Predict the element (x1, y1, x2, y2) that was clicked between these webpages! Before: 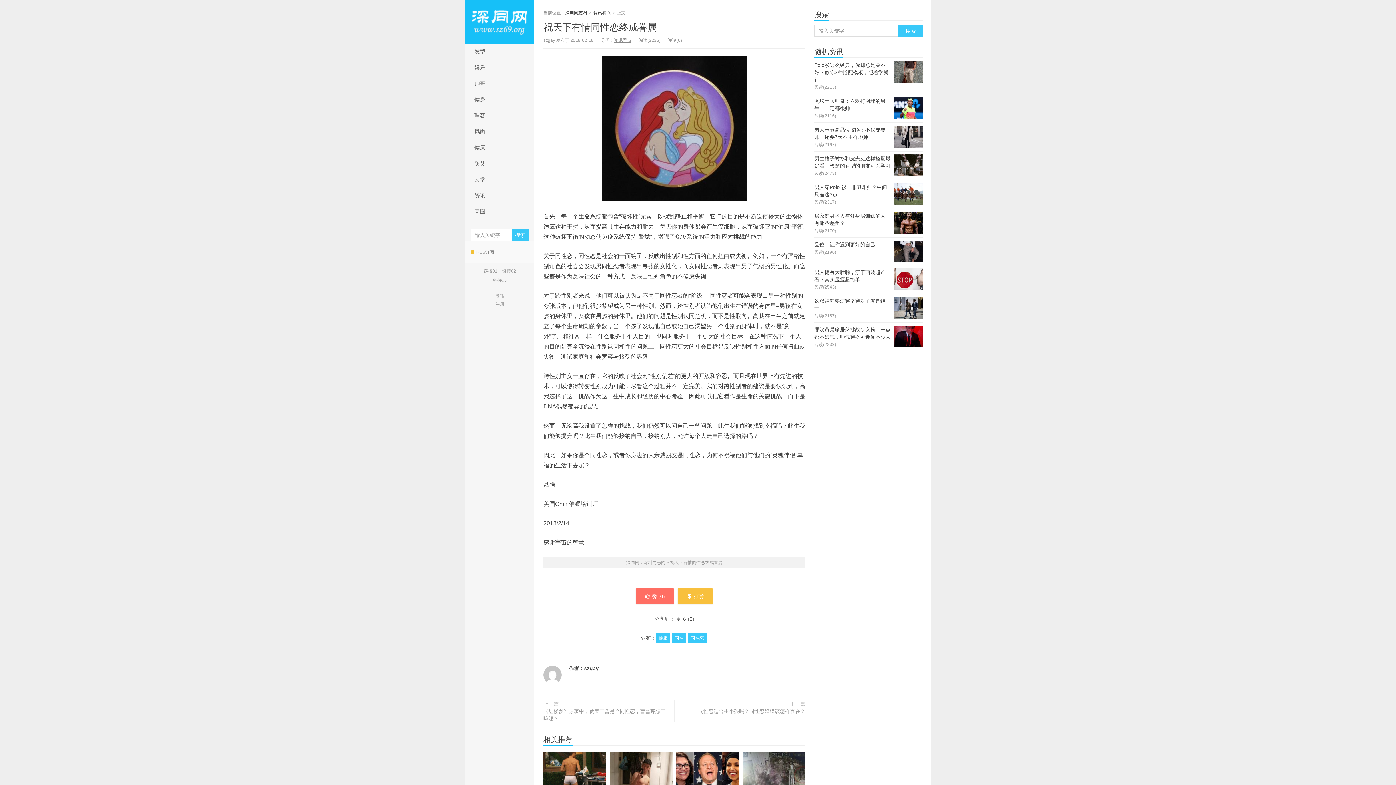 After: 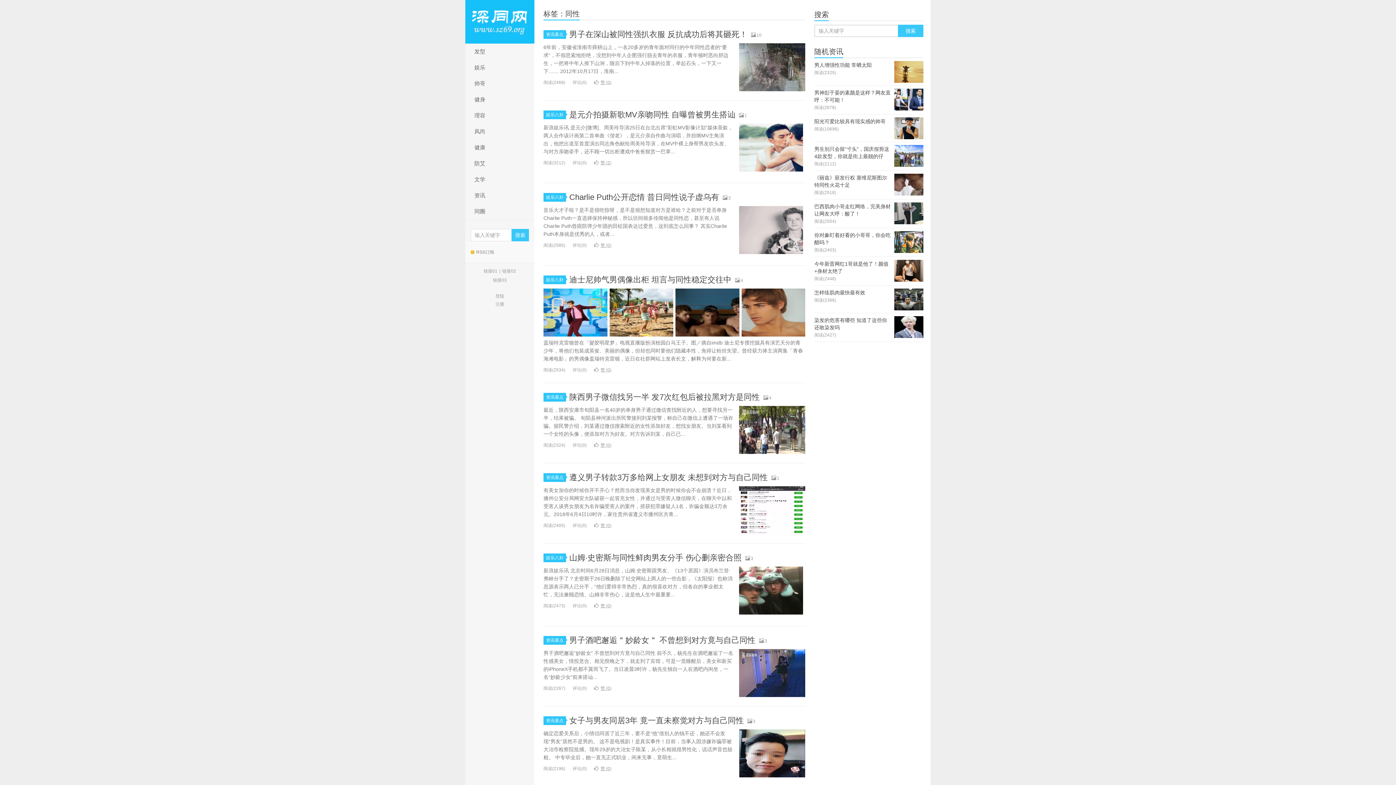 Action: bbox: (672, 633, 686, 642) label: 同性